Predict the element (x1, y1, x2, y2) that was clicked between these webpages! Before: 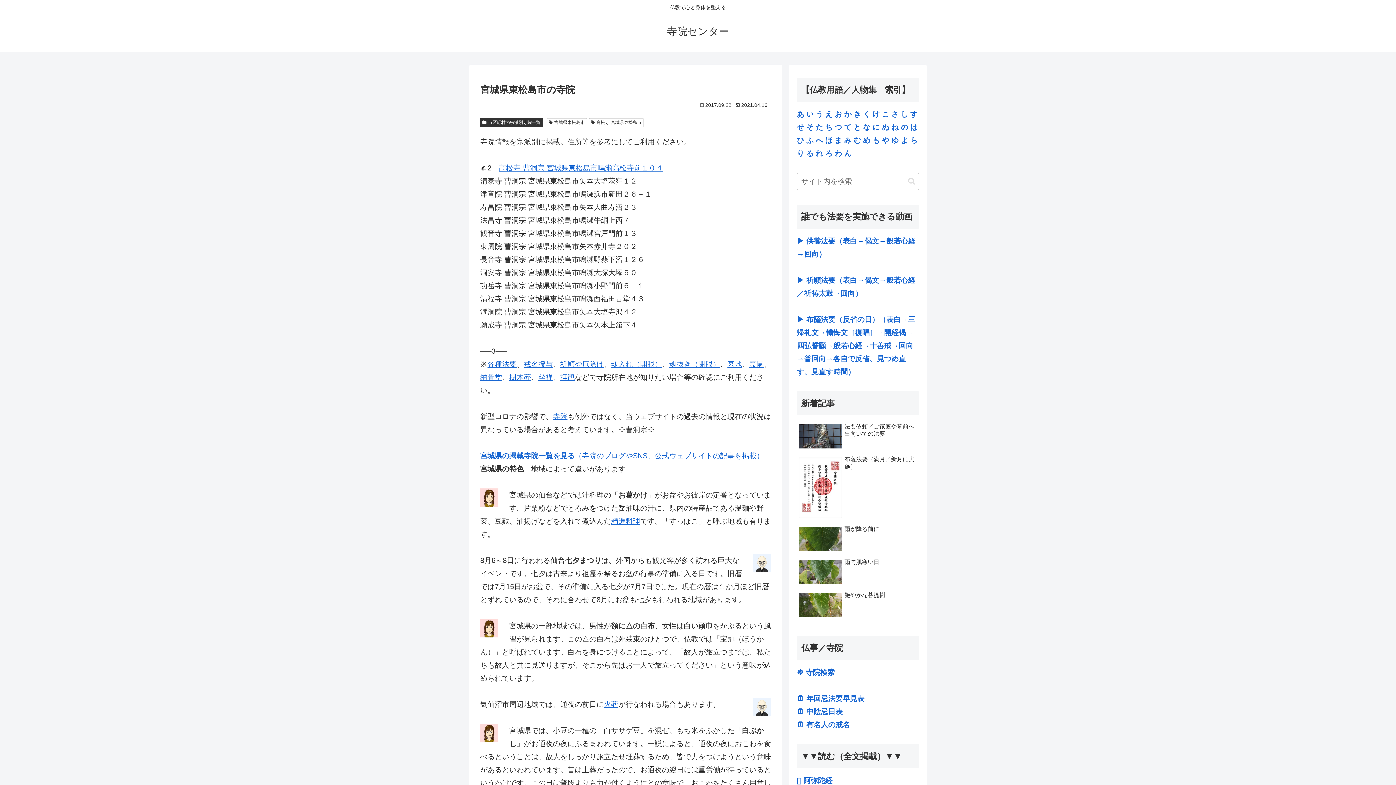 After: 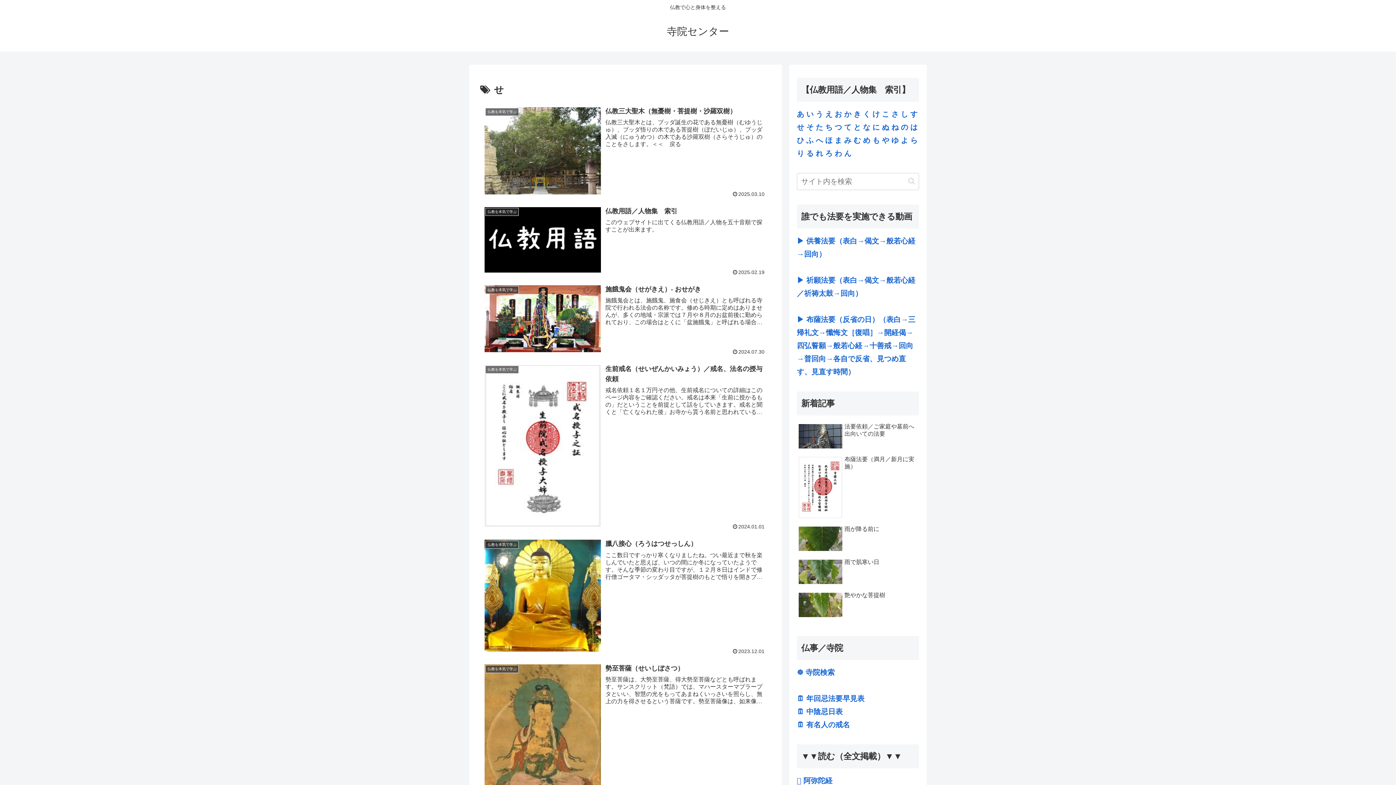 Action: bbox: (797, 123, 804, 131) label: せ